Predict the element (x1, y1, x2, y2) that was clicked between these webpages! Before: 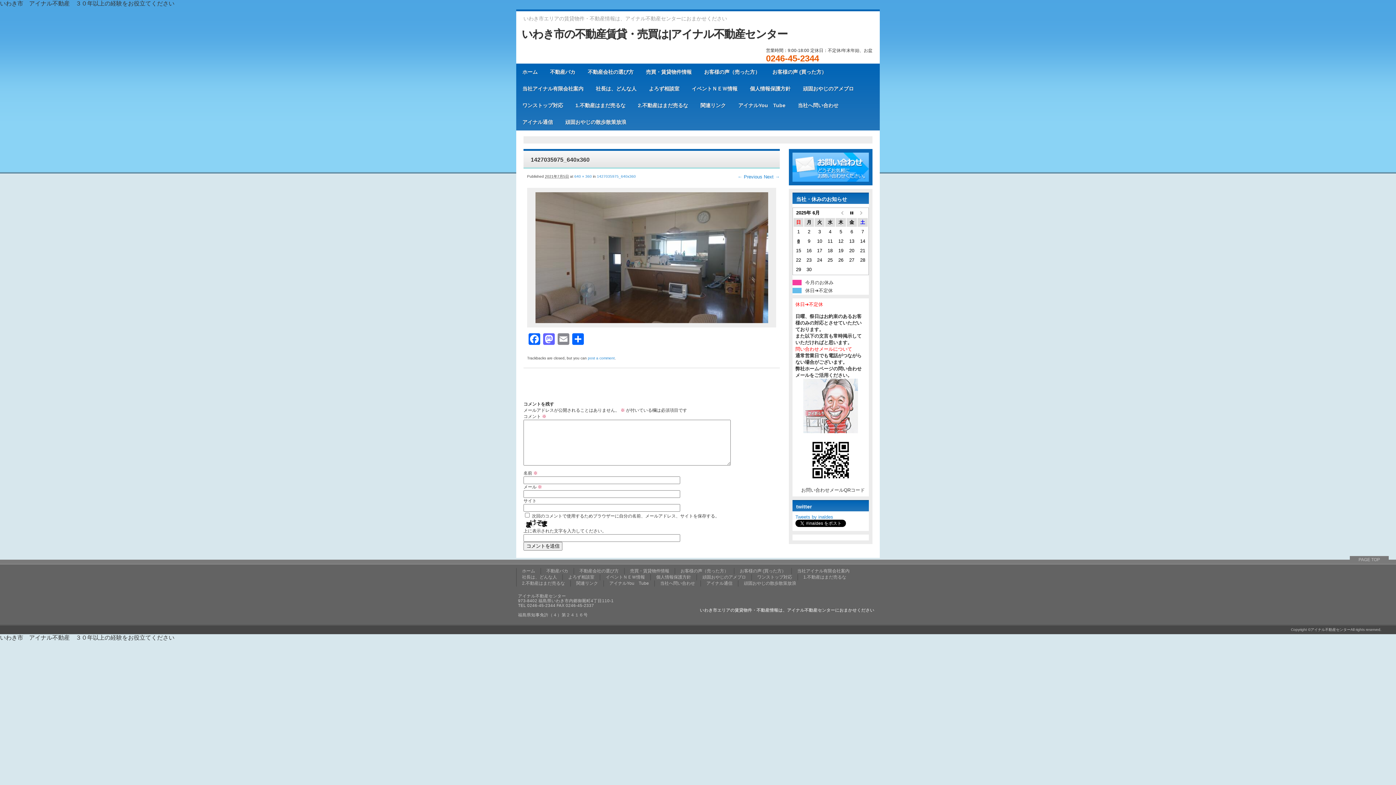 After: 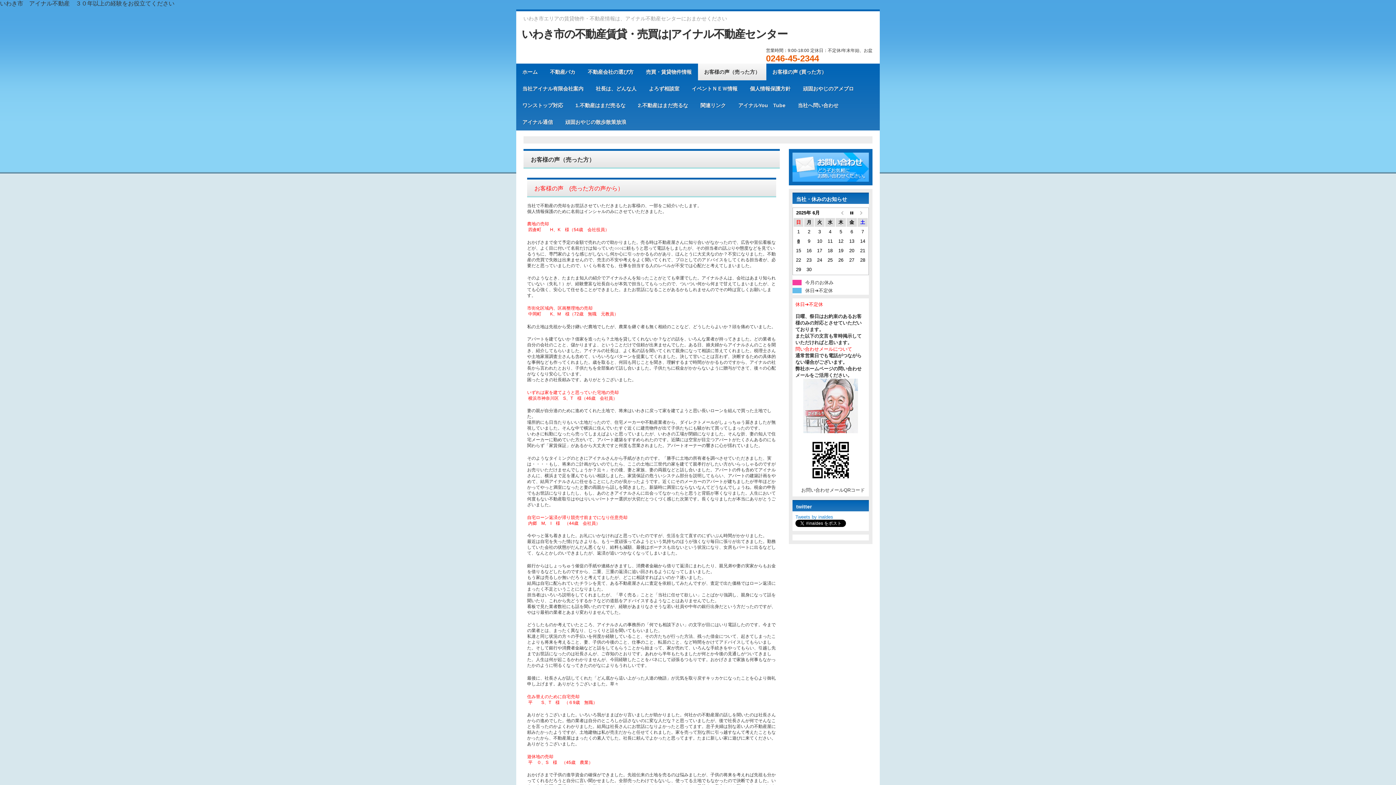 Action: label: お客様の声（売った方） bbox: (698, 63, 766, 80)